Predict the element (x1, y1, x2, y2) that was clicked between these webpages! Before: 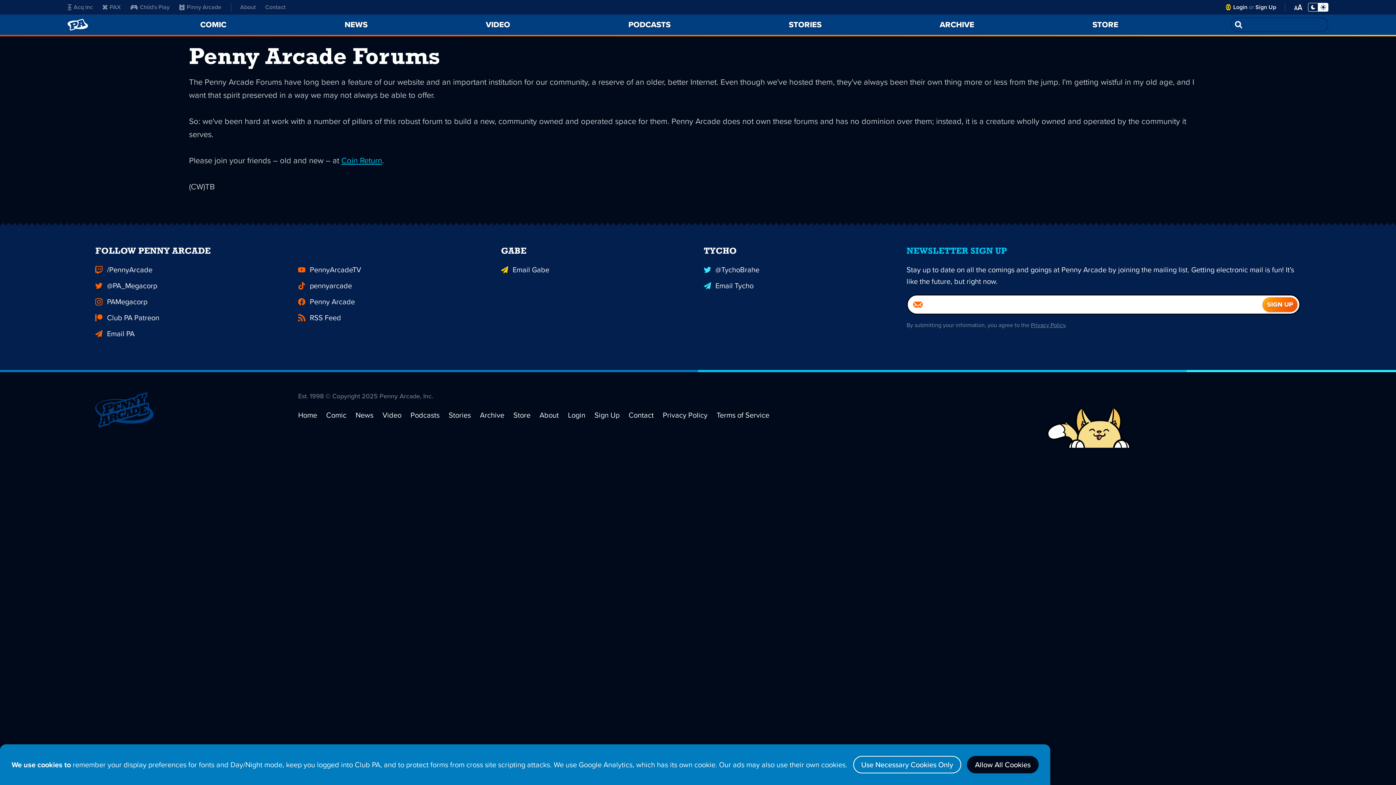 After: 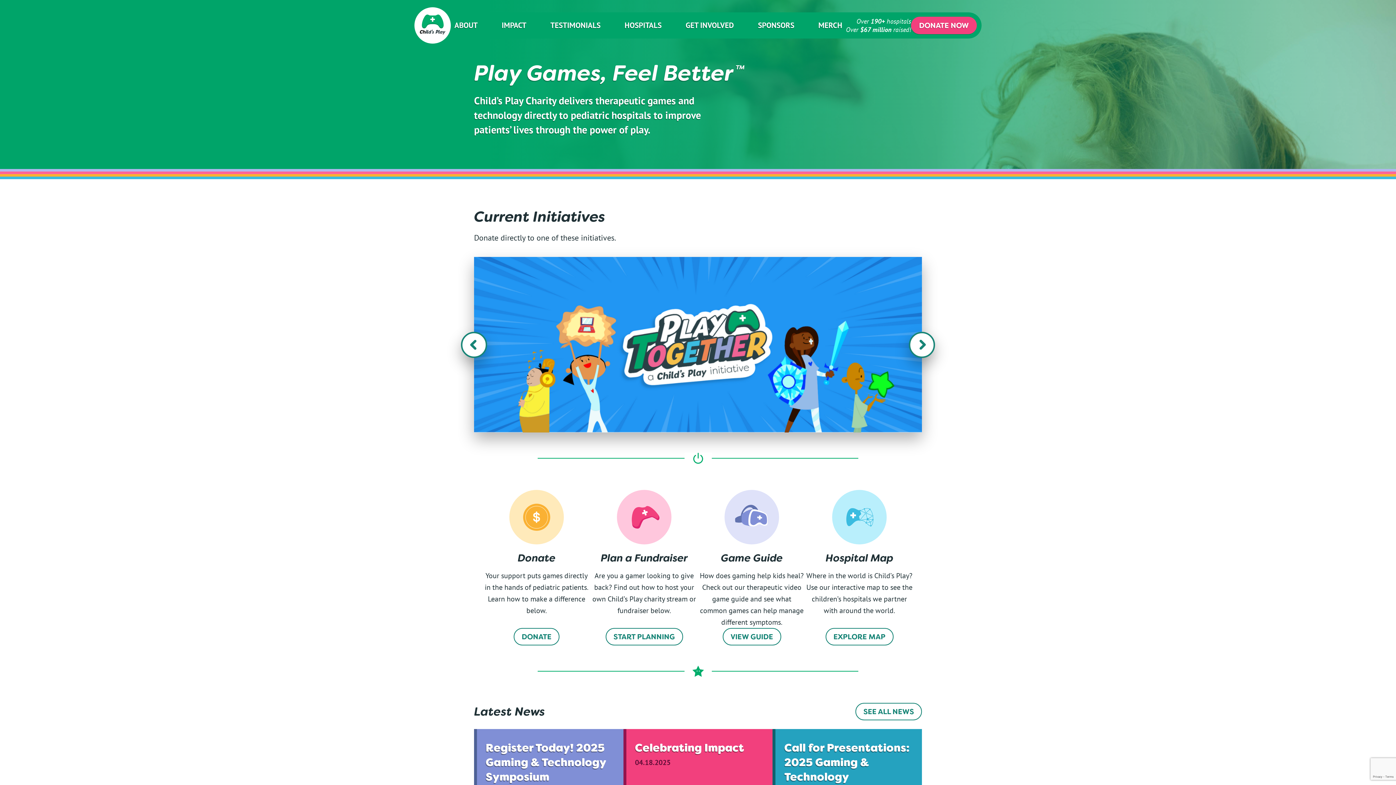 Action: label: Child's Play bbox: (130, 2, 169, 11)